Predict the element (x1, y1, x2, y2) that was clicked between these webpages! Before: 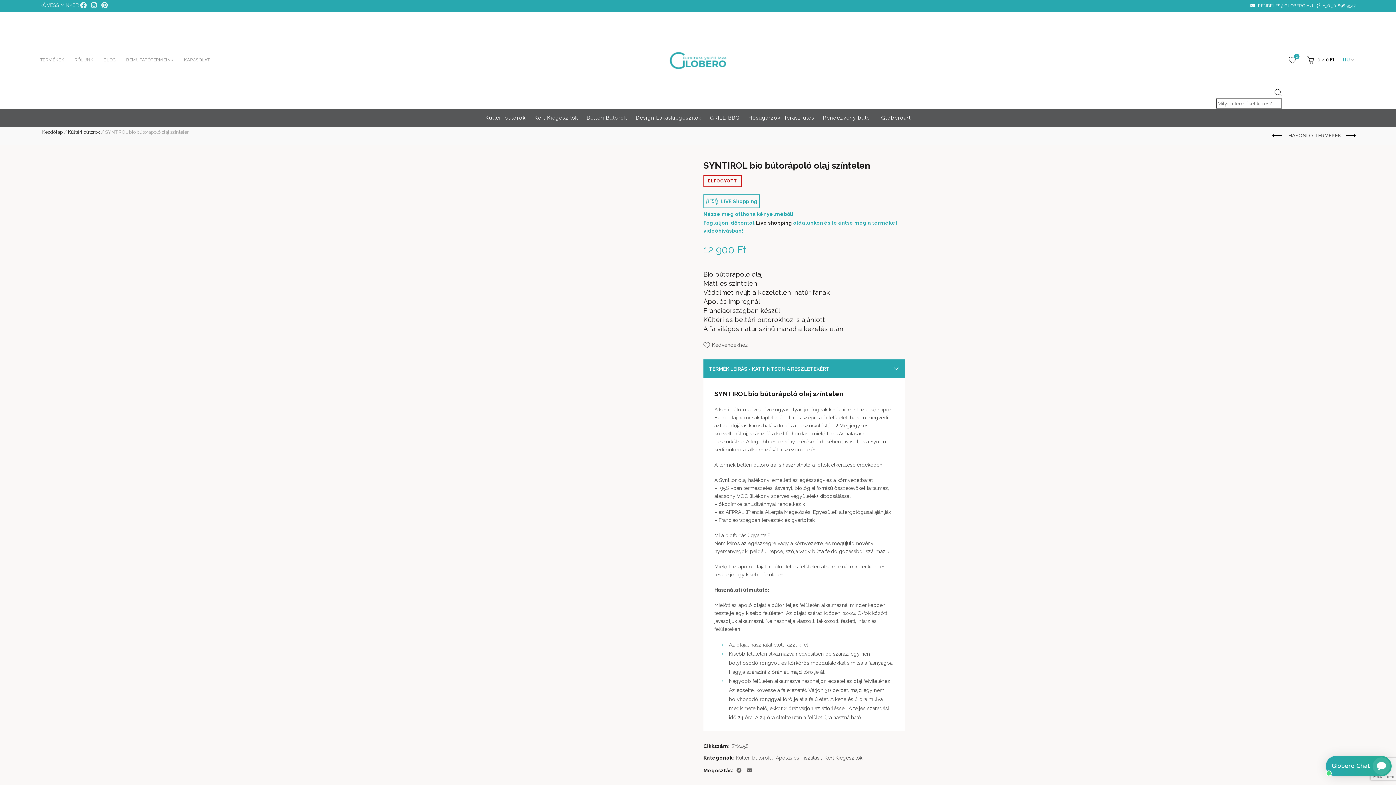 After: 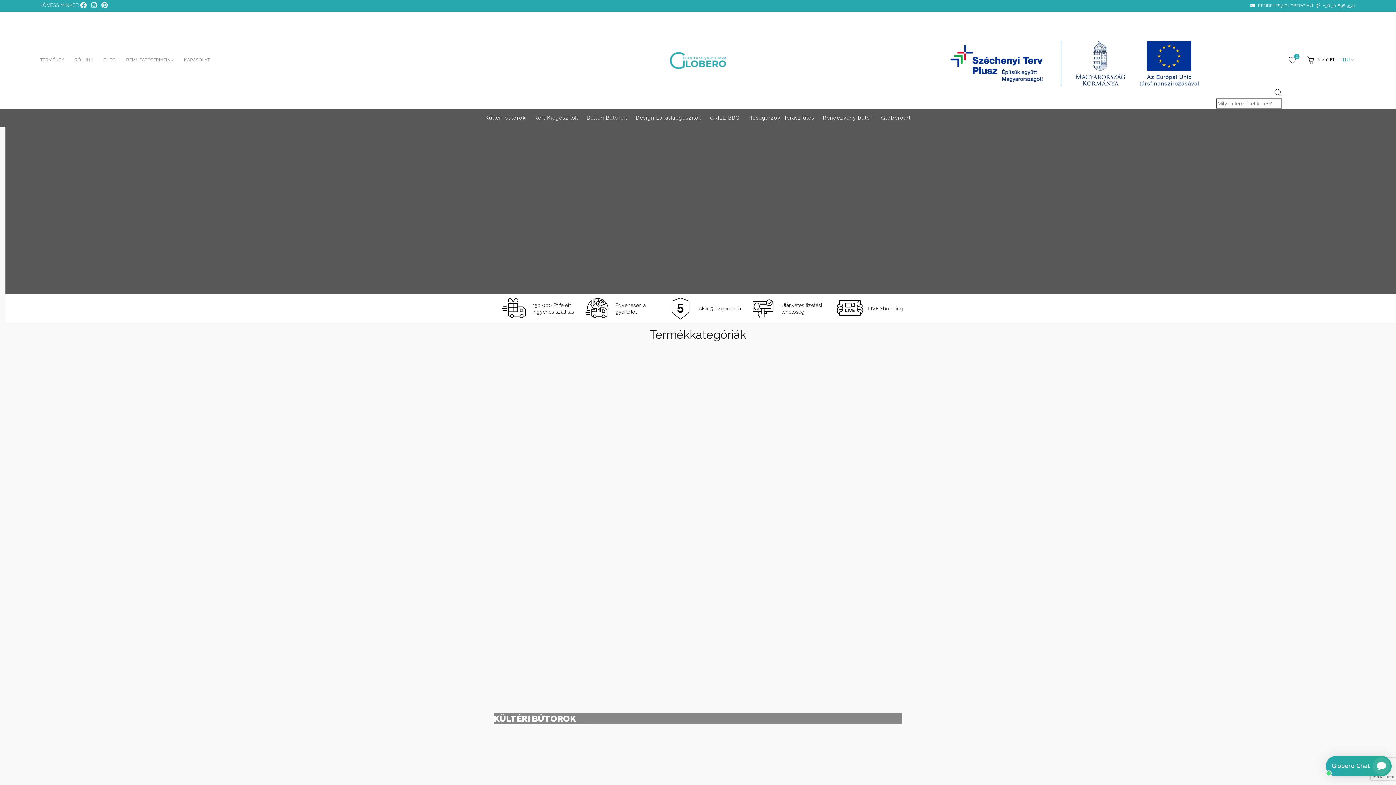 Action: bbox: (1338, 40, 1354, 80) label: HU